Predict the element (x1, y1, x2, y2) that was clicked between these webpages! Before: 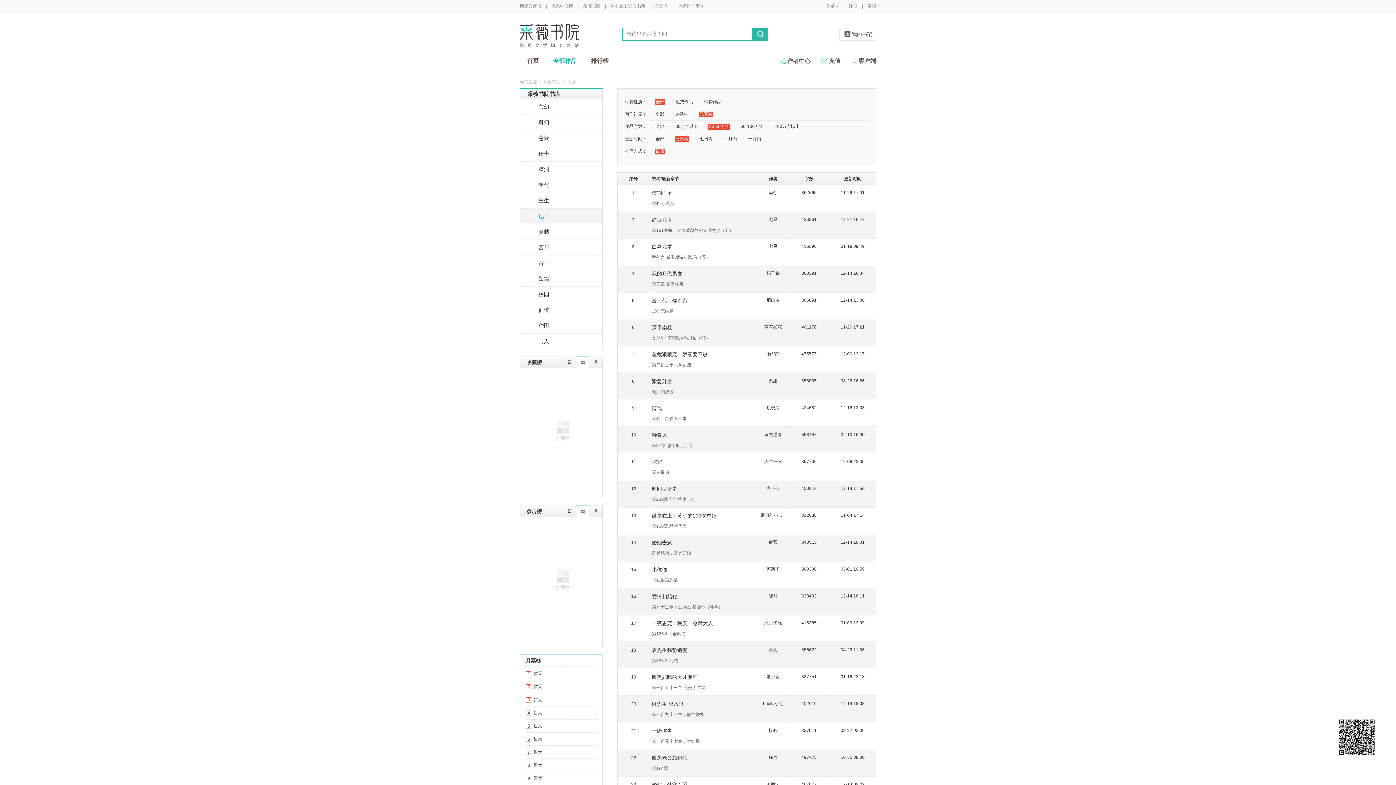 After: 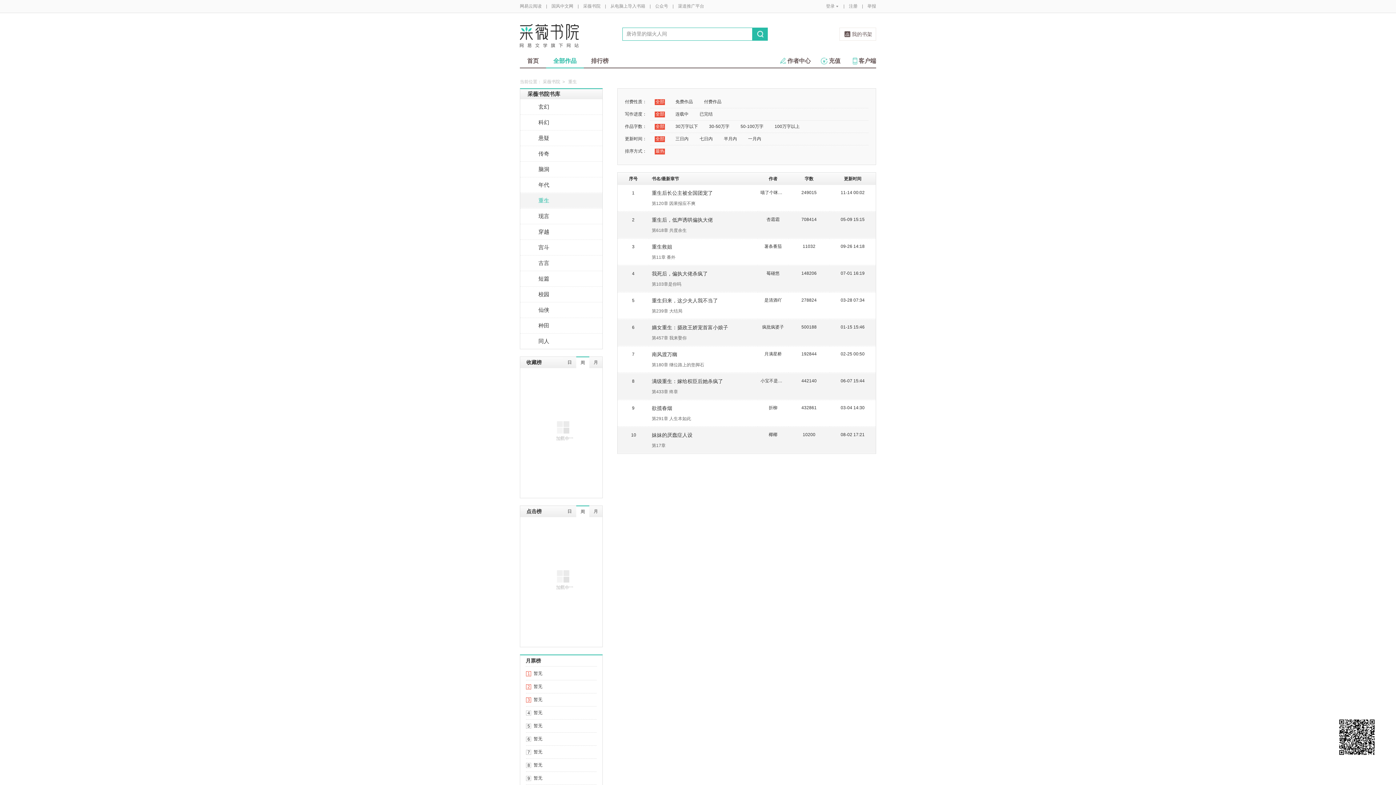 Action: bbox: (520, 193, 602, 208) label: 重生